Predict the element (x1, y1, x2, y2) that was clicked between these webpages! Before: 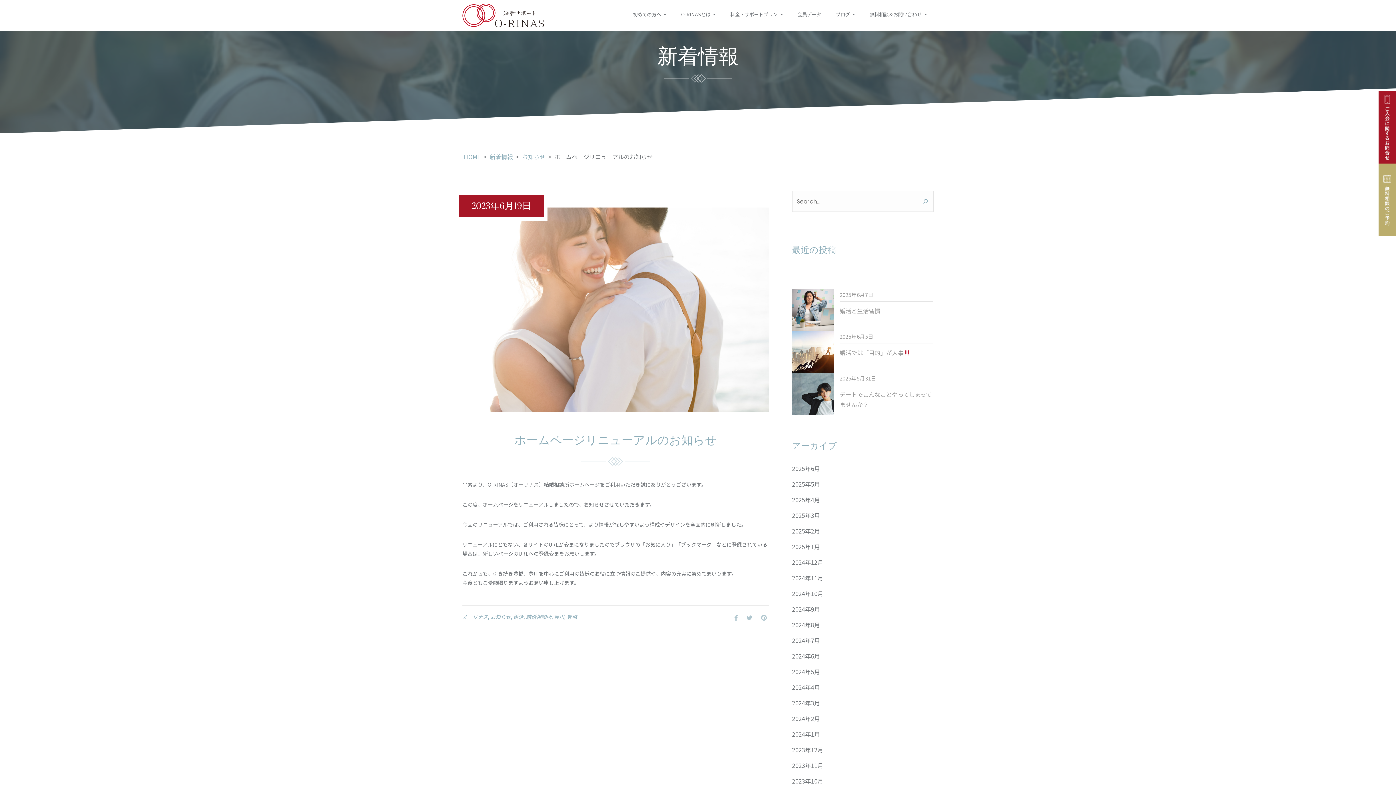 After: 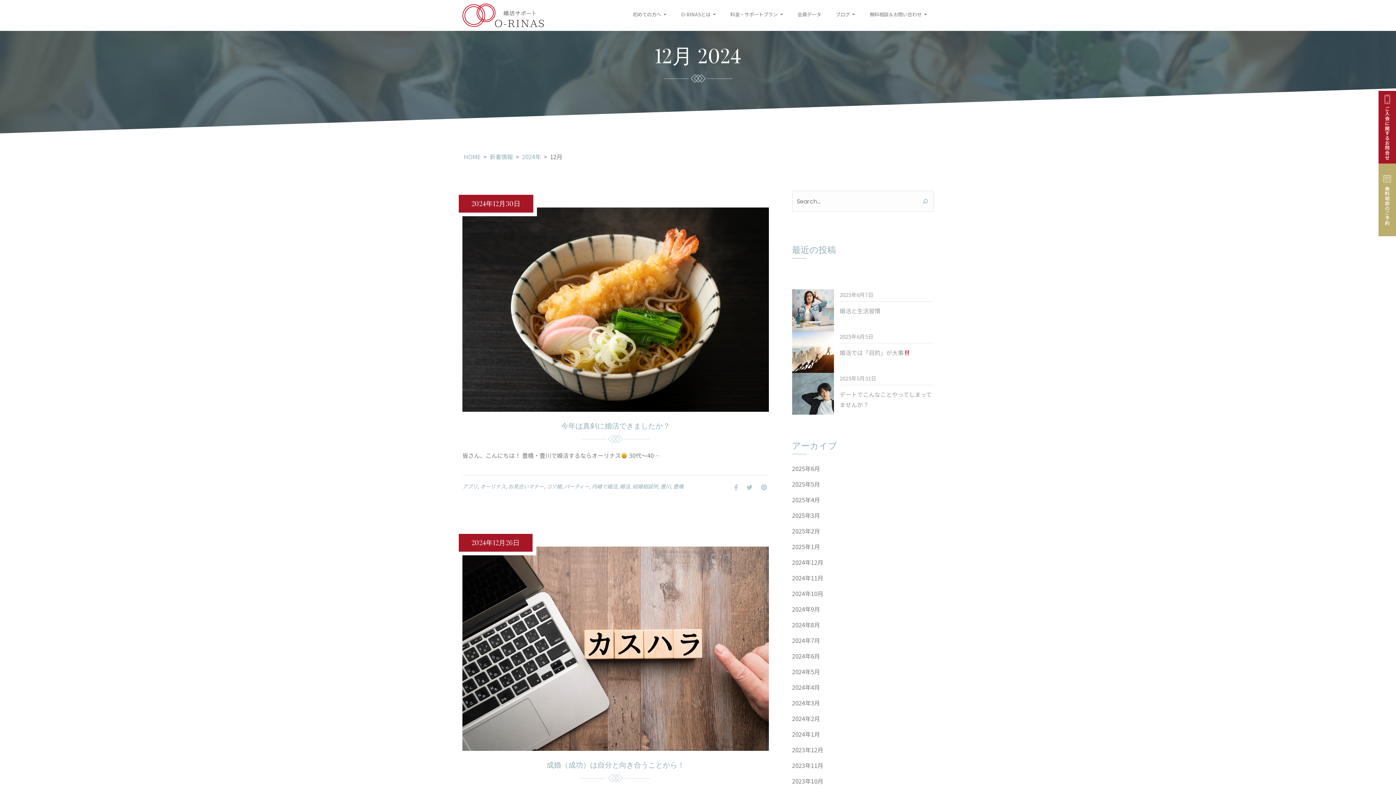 Action: label: 2024年12月 bbox: (792, 557, 823, 567)